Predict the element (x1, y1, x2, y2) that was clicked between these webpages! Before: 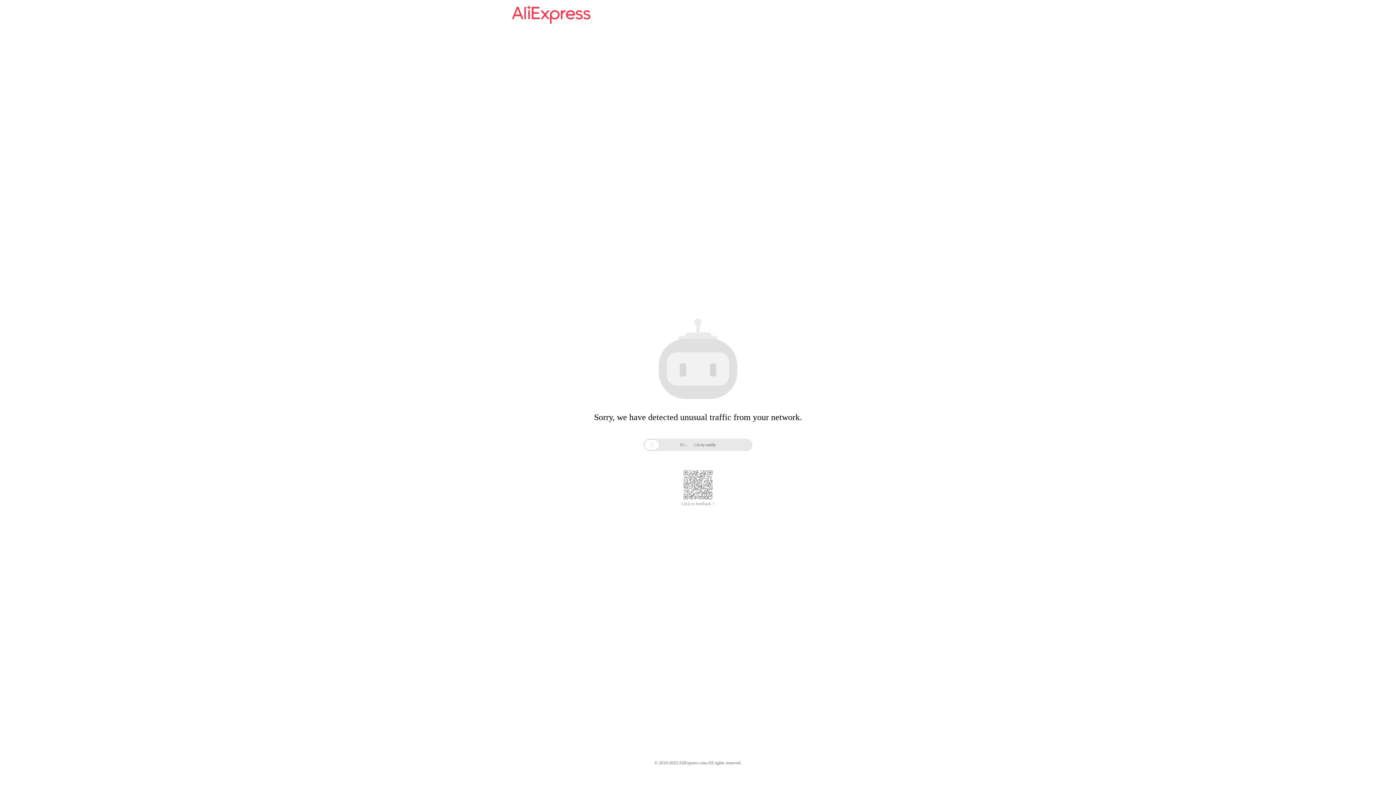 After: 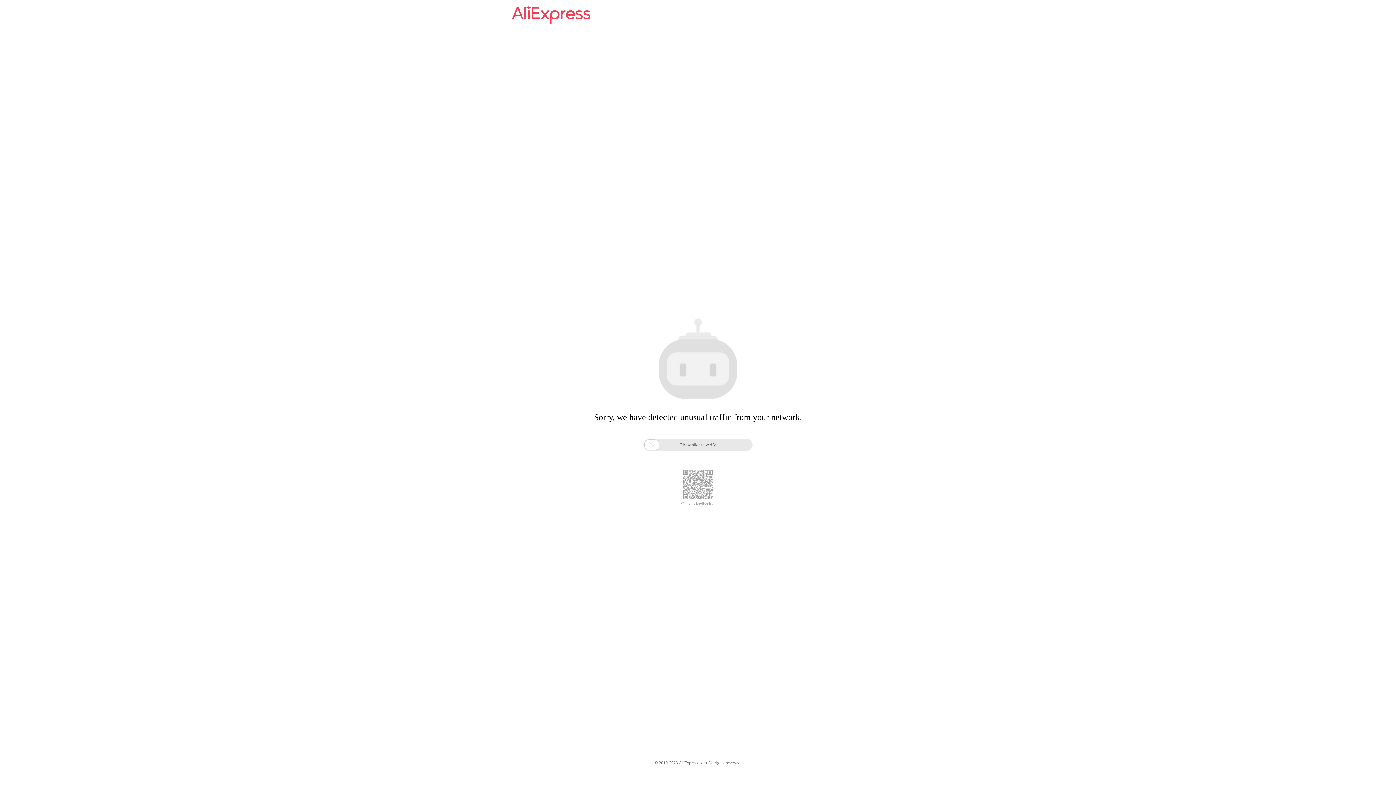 Action: bbox: (512, 16, 590, 25)